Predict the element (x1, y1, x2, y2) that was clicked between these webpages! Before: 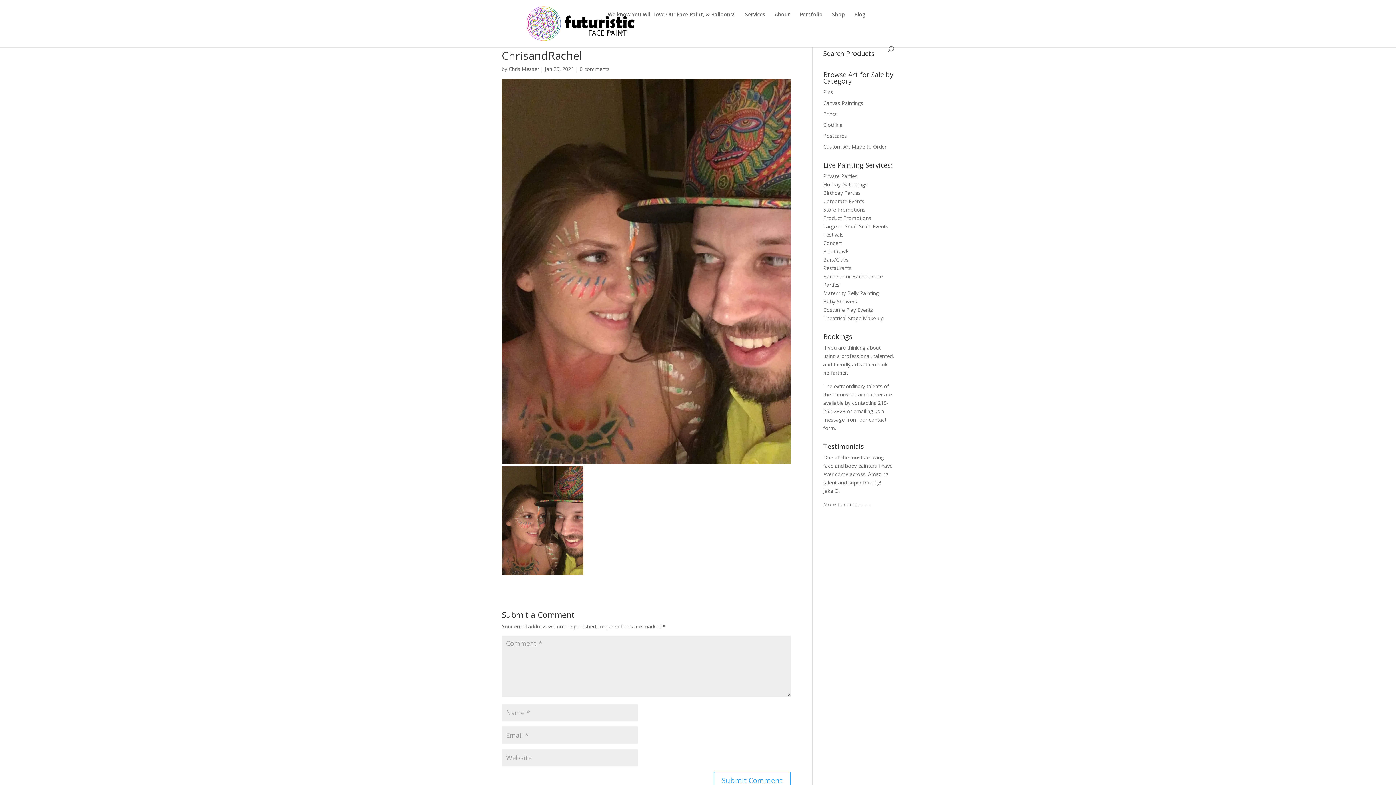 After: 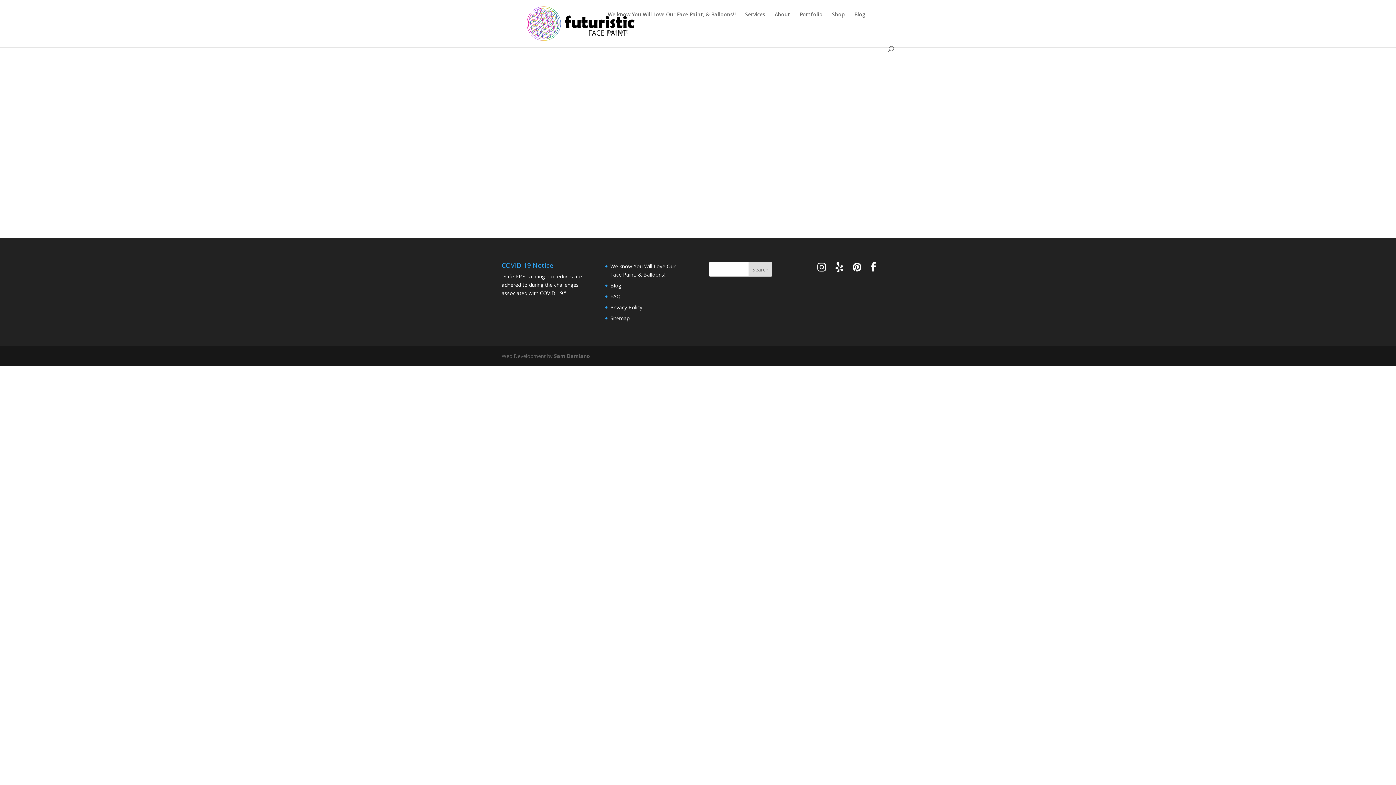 Action: label: Pins bbox: (823, 88, 833, 95)